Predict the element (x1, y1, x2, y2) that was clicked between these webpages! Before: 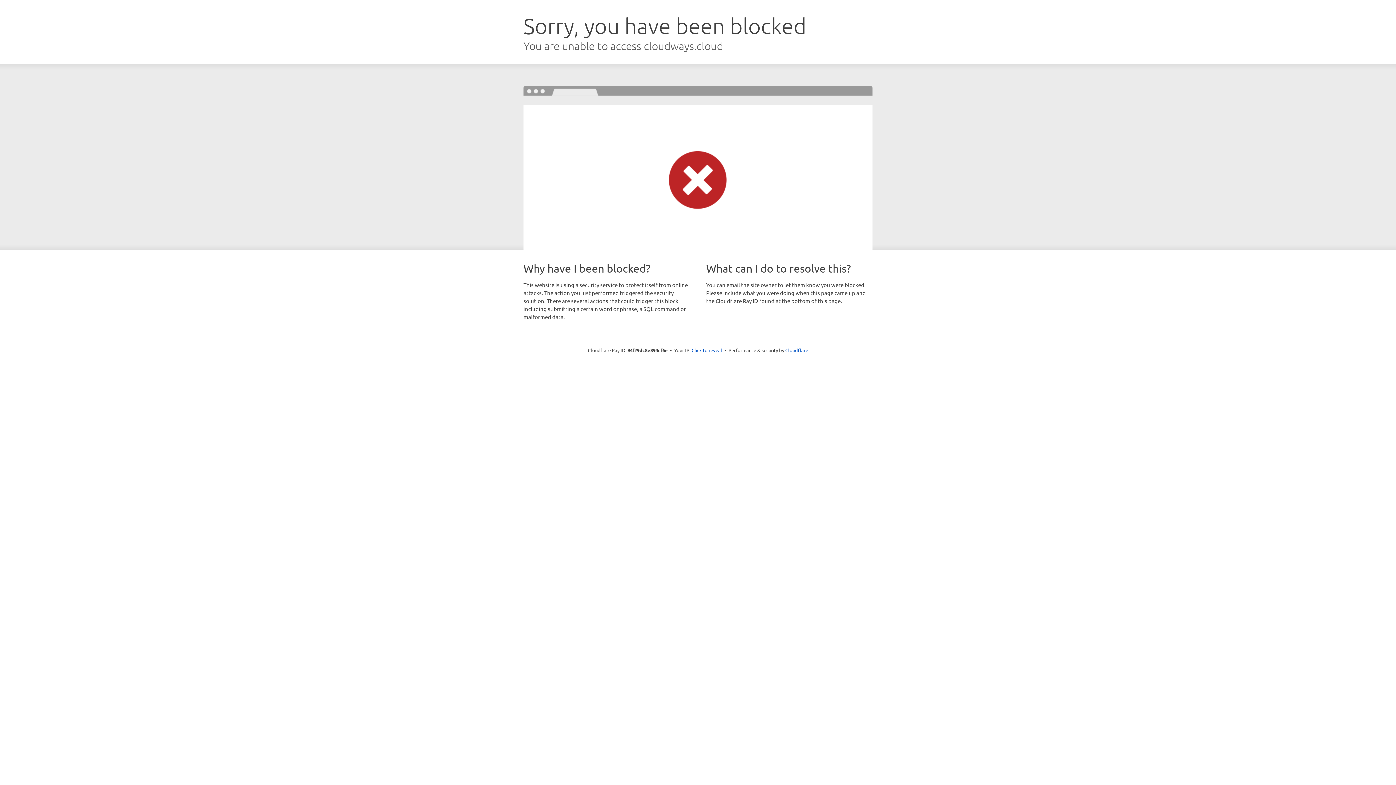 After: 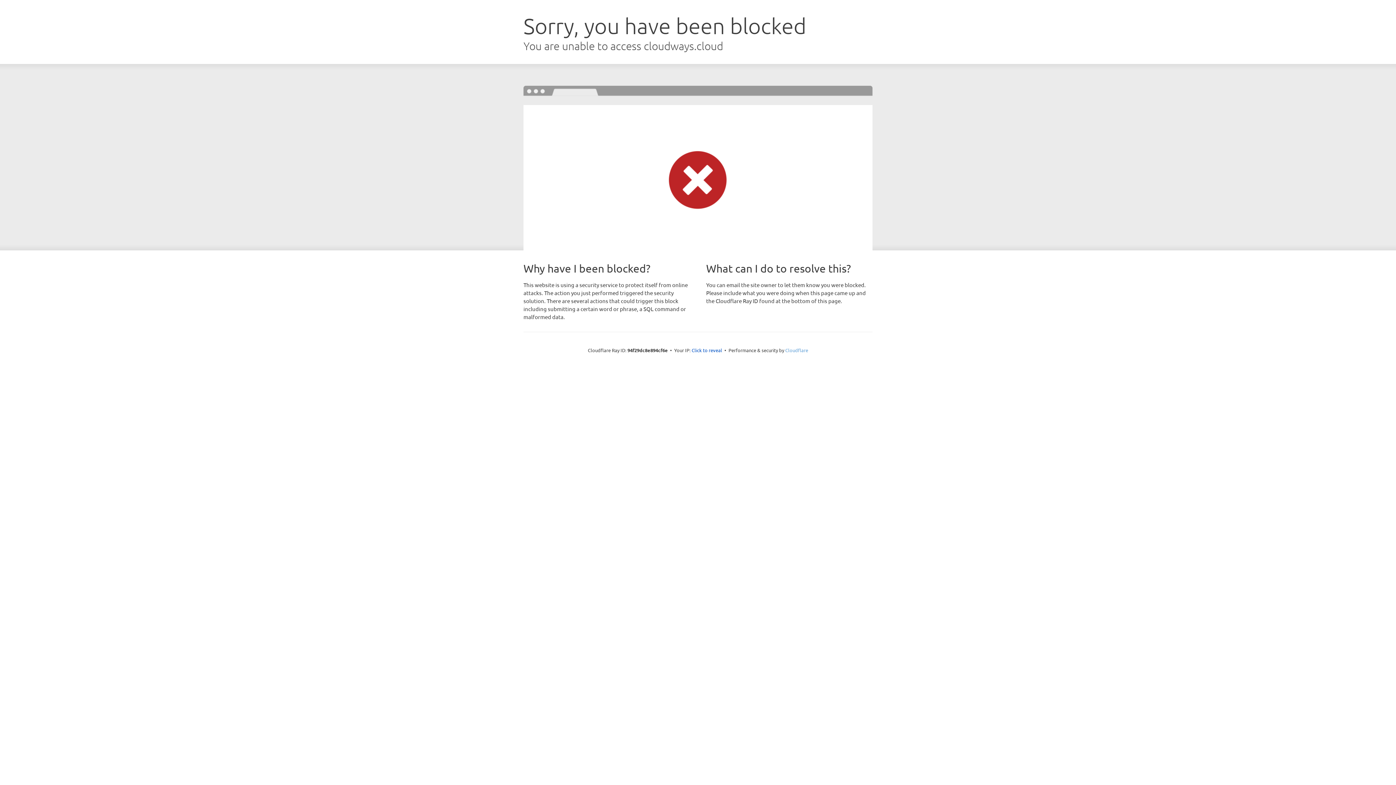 Action: bbox: (785, 347, 808, 353) label: Cloudflare